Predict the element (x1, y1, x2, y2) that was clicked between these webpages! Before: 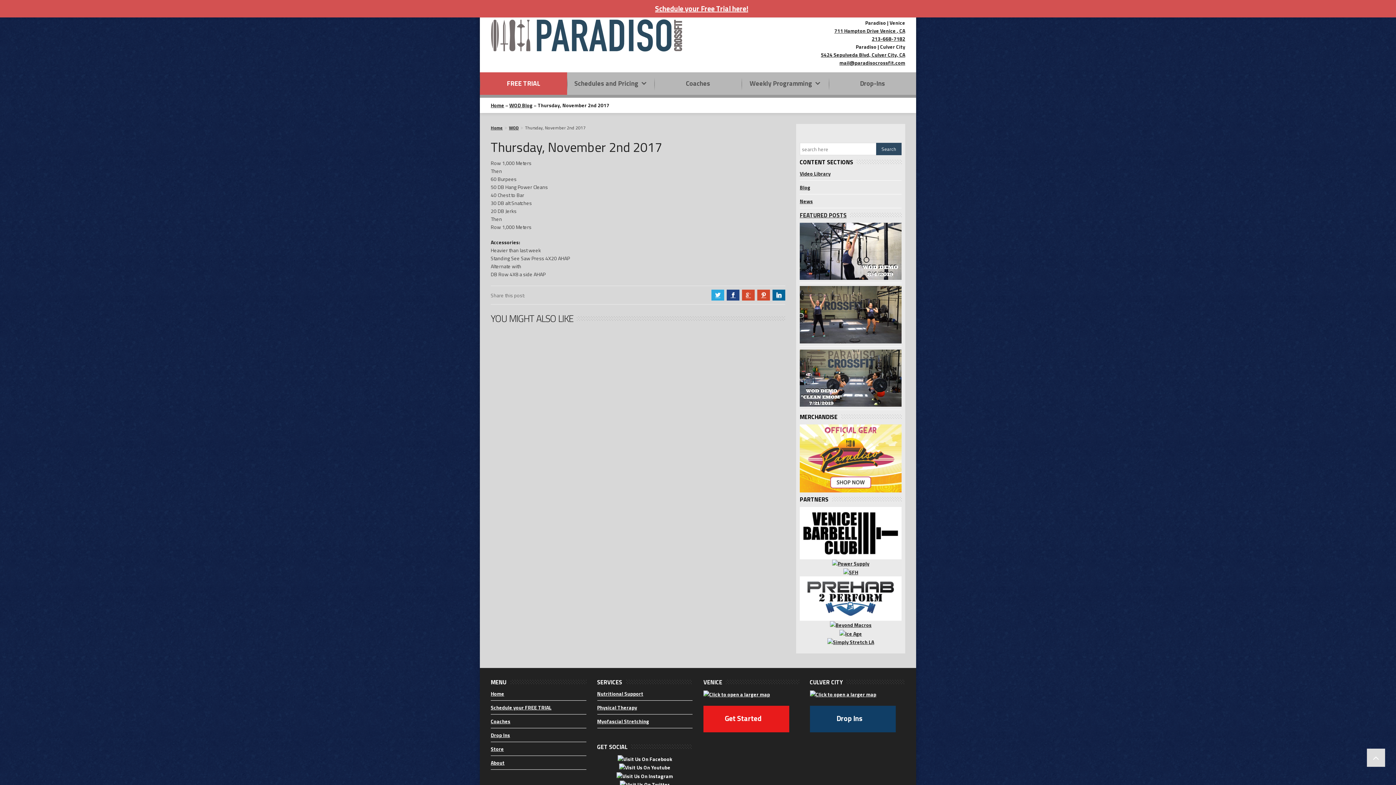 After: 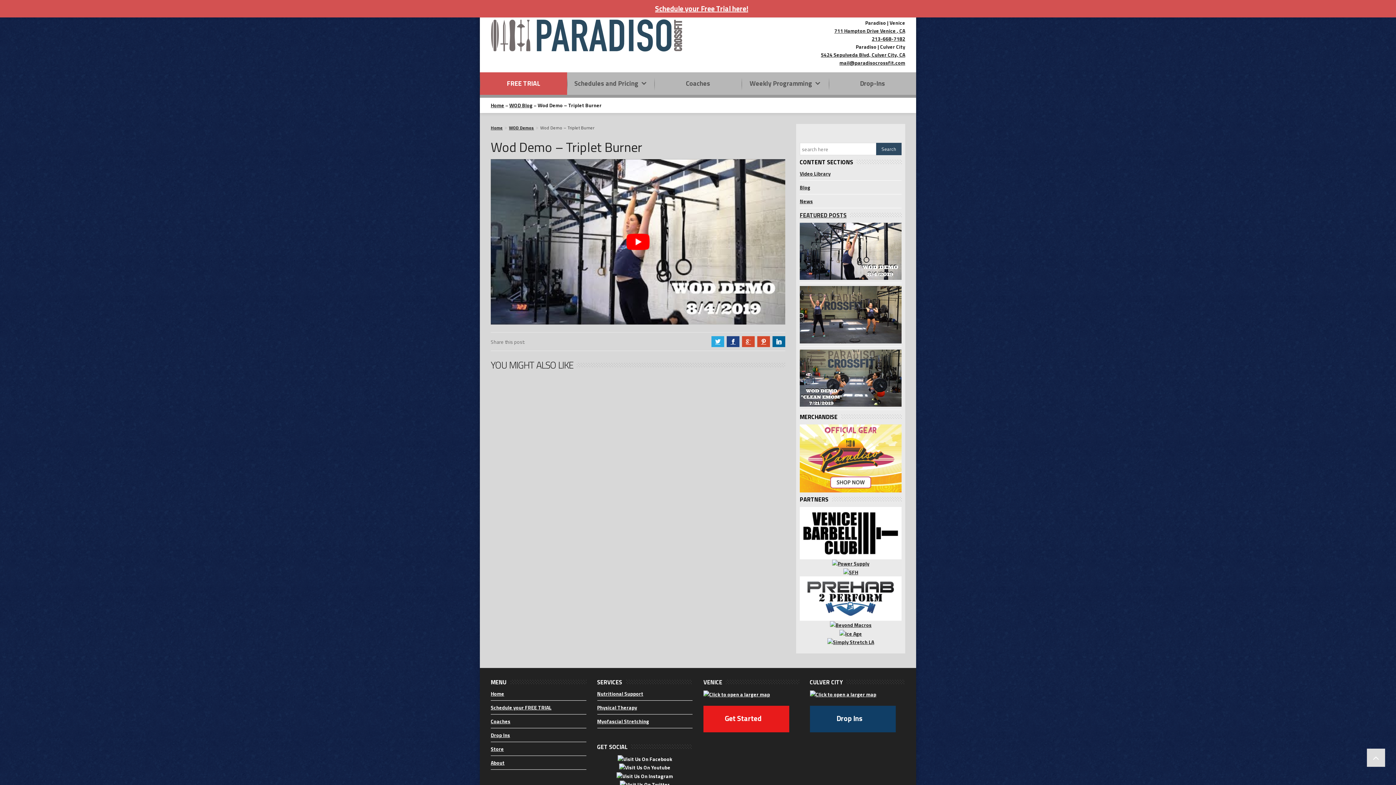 Action: bbox: (800, 246, 901, 254)